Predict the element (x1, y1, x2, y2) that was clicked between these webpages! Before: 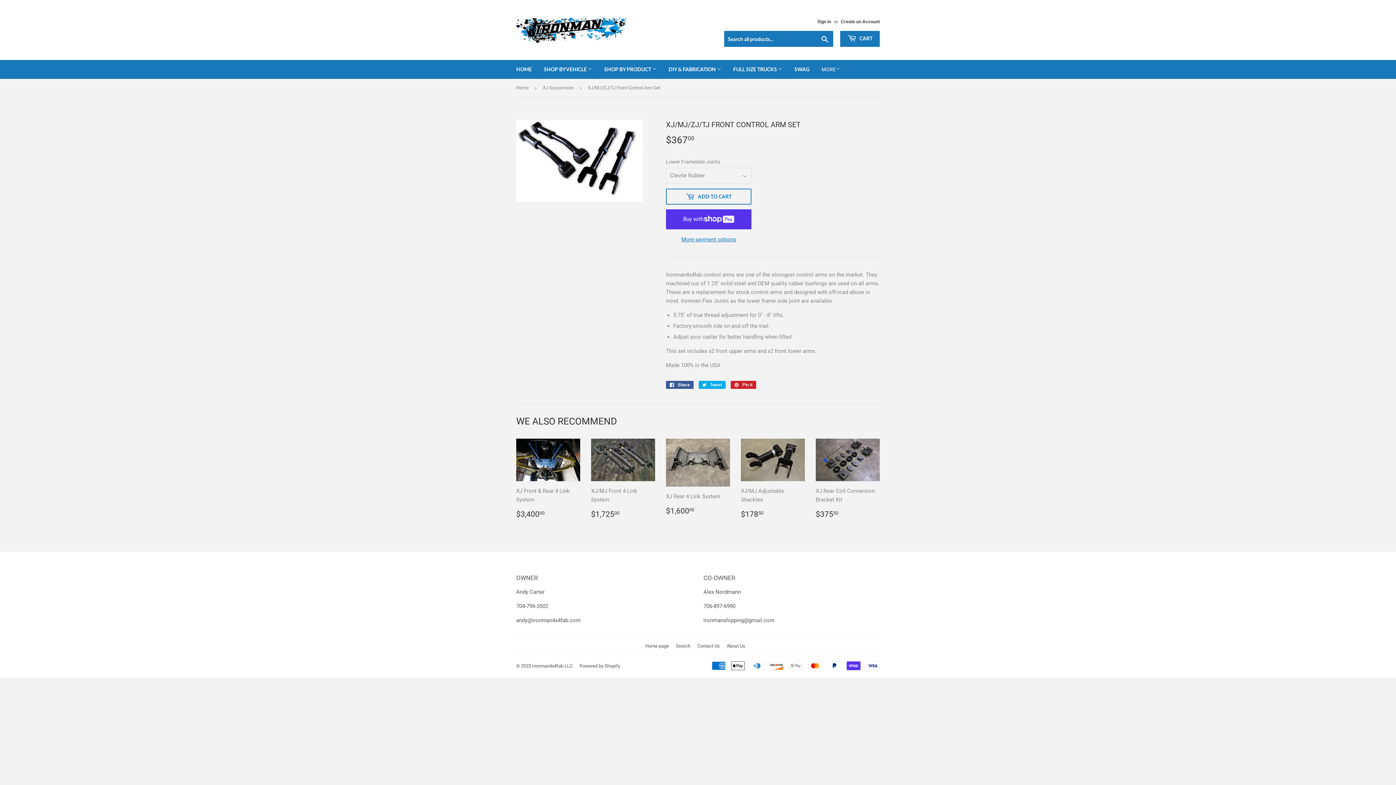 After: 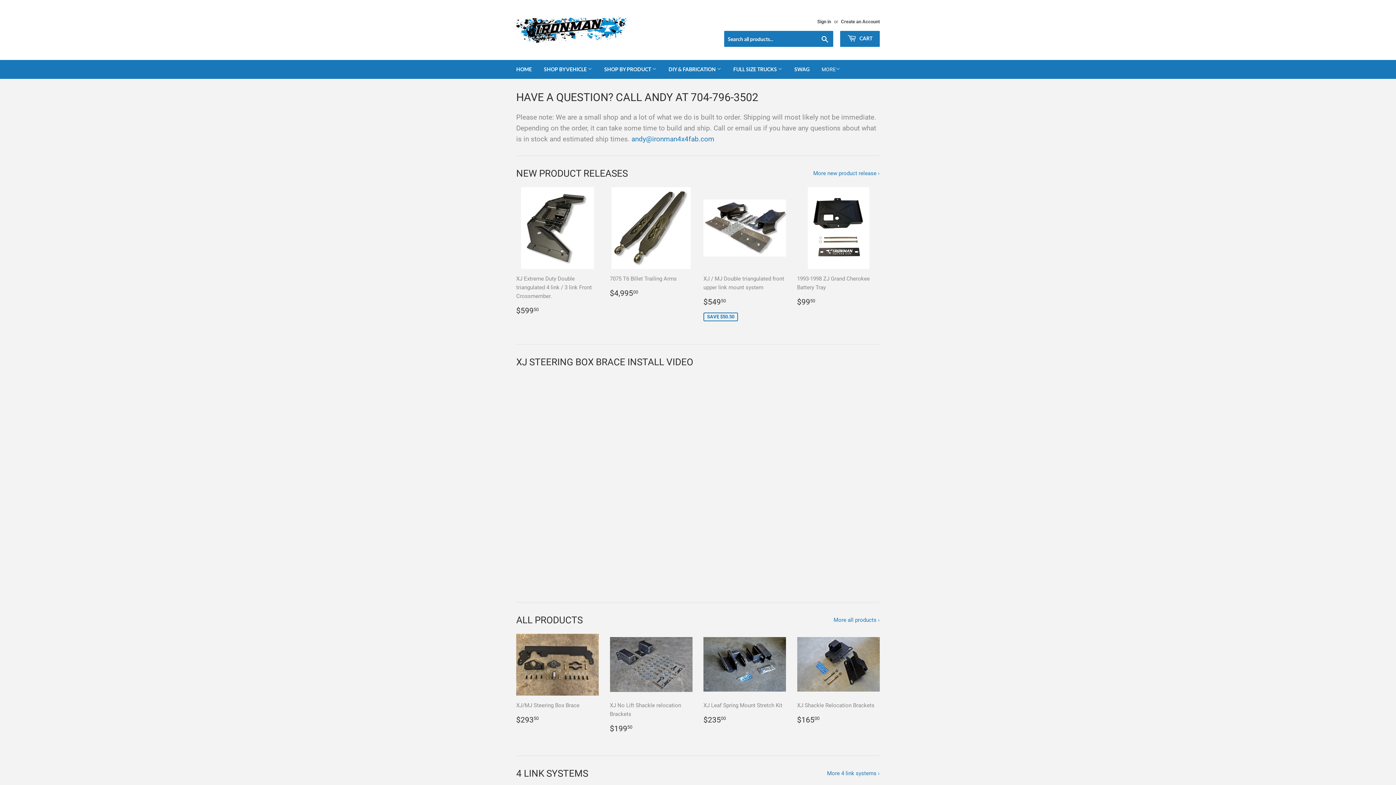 Action: bbox: (538, 60, 597, 78) label: SHOP BY VEHICLE 